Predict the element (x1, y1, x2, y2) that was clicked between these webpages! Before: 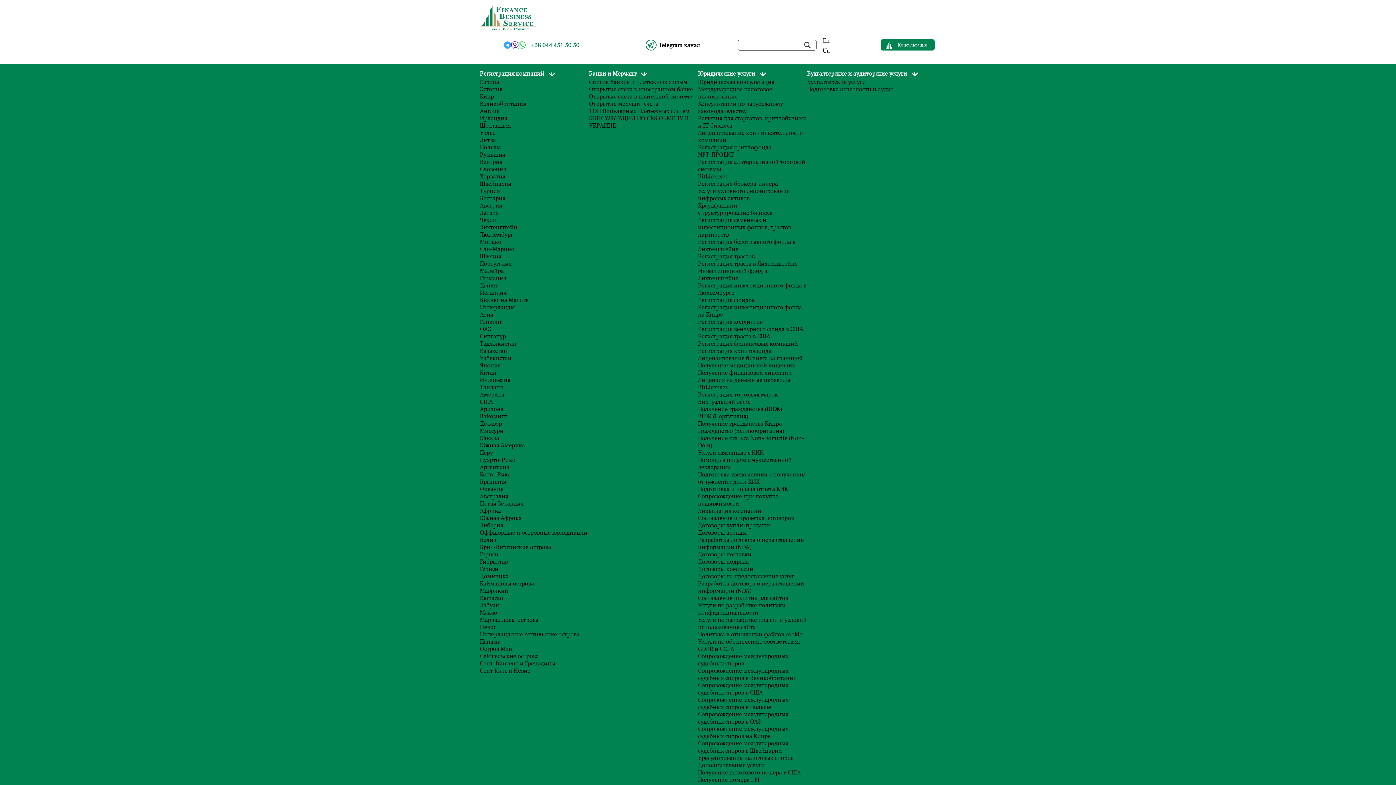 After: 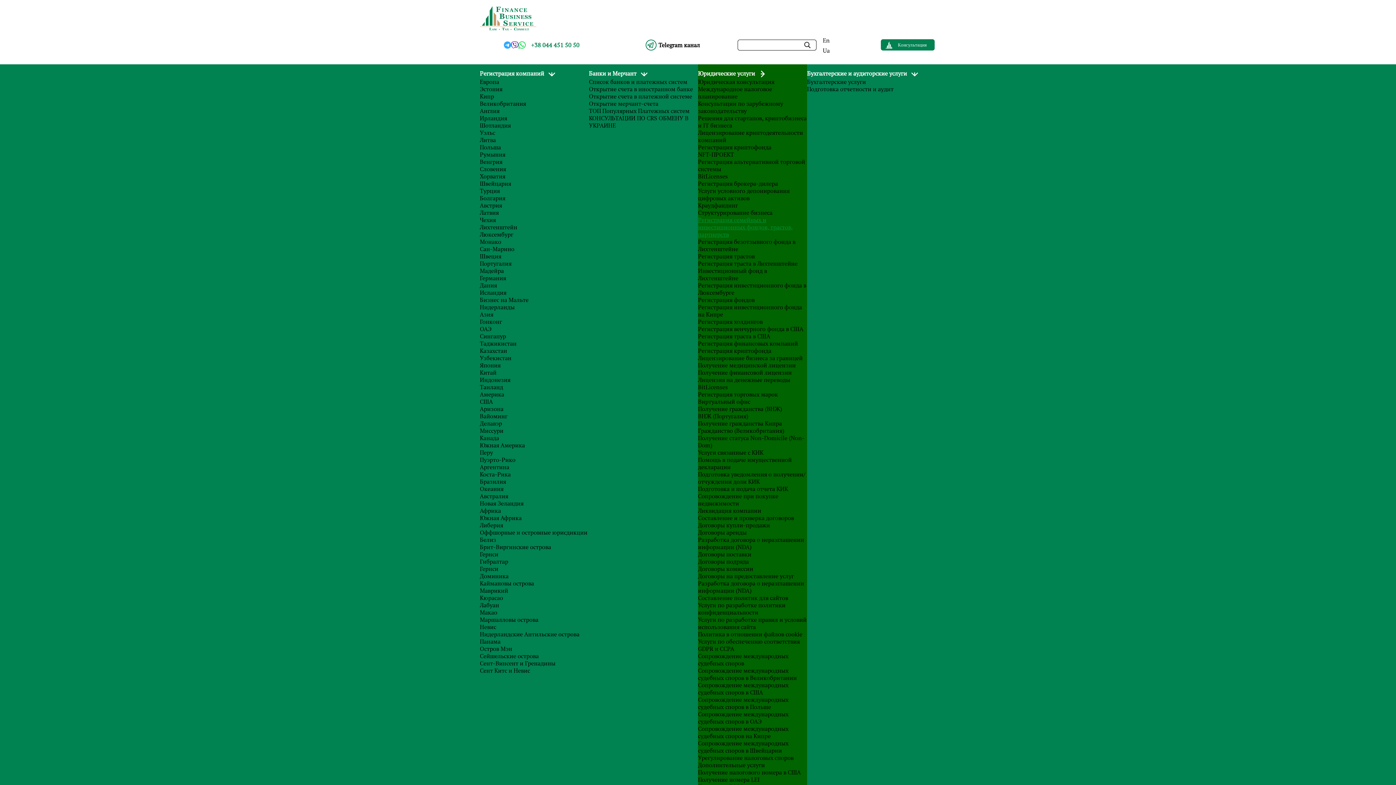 Action: label: Регистрация семейных и инвестиционных фондов, трастов, партнерств bbox: (698, 215, 792, 238)